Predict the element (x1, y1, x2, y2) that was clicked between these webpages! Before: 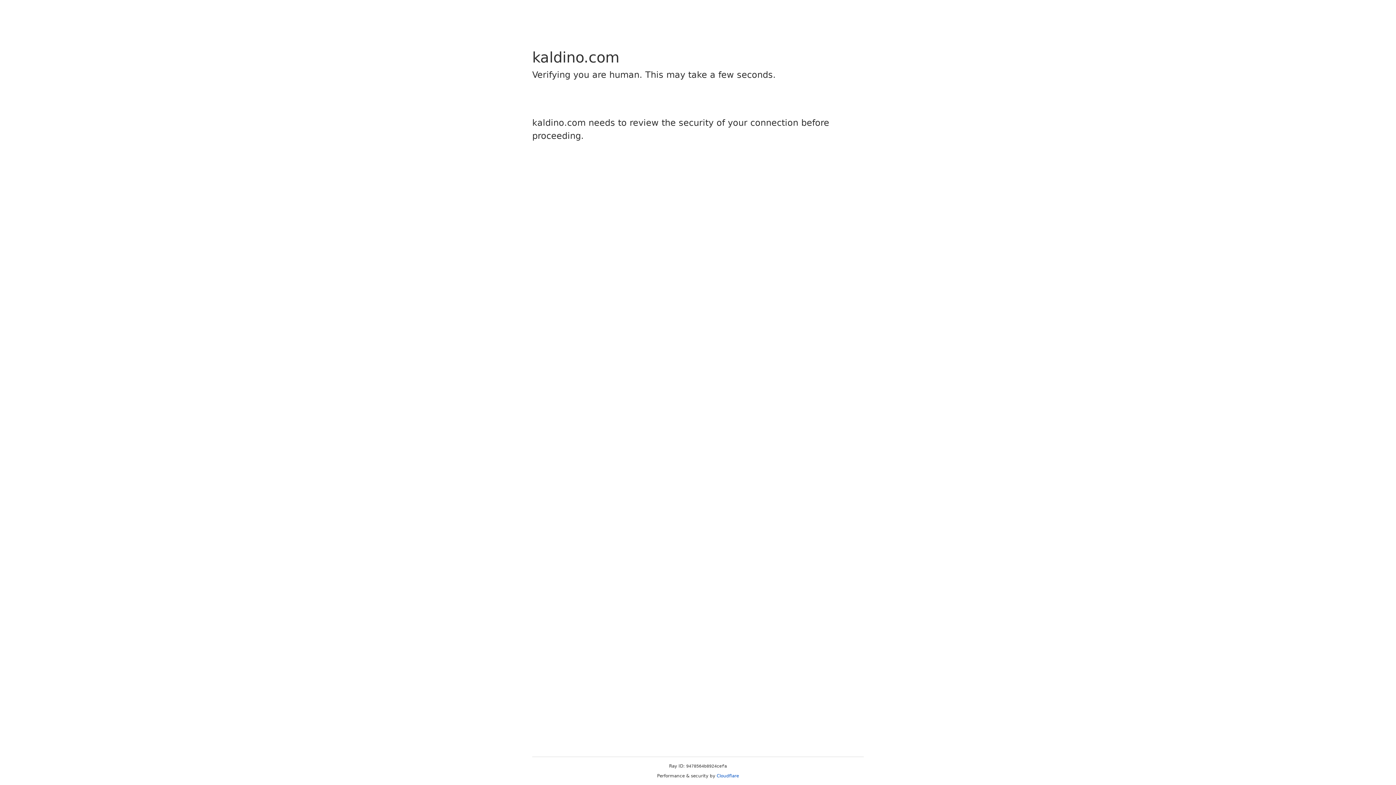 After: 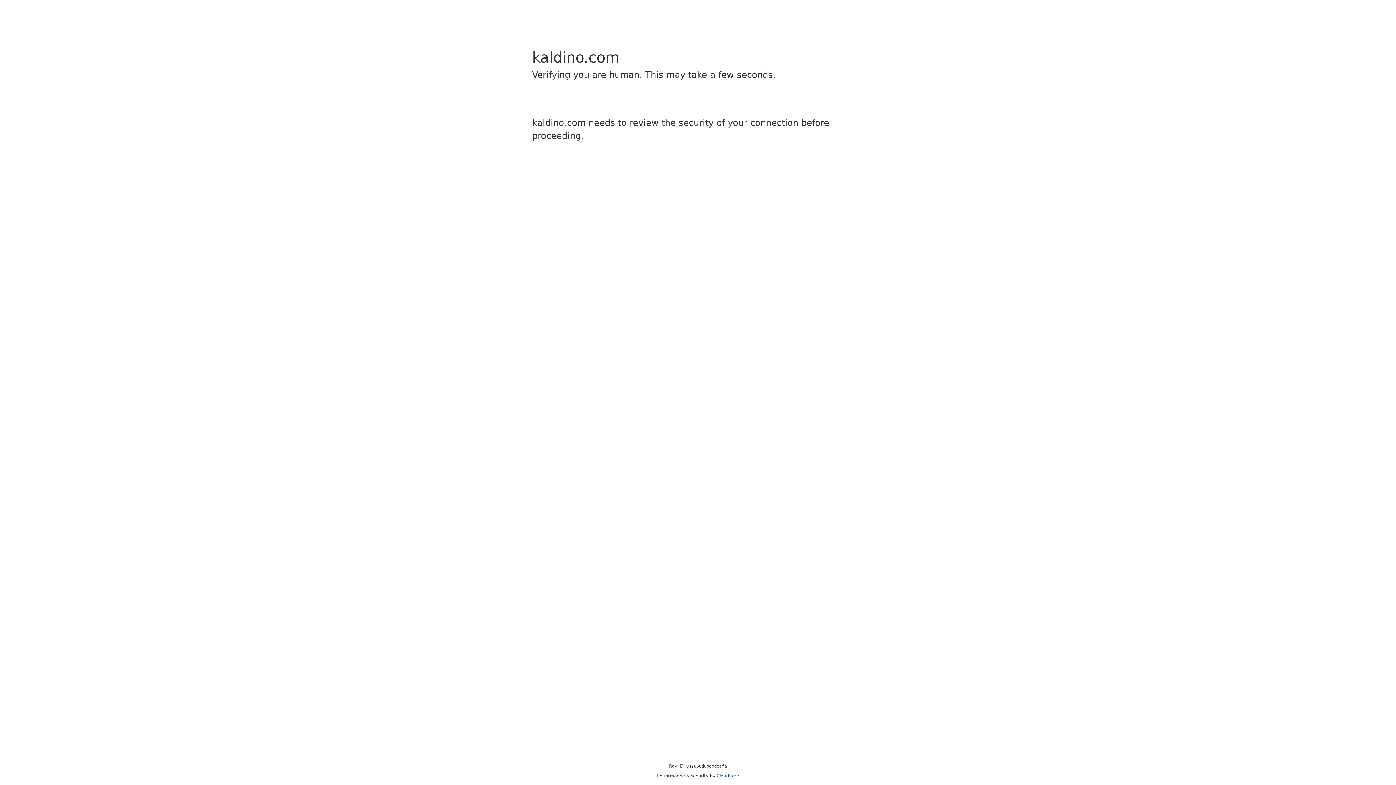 Action: bbox: (716, 773, 739, 778) label: Cloudflare